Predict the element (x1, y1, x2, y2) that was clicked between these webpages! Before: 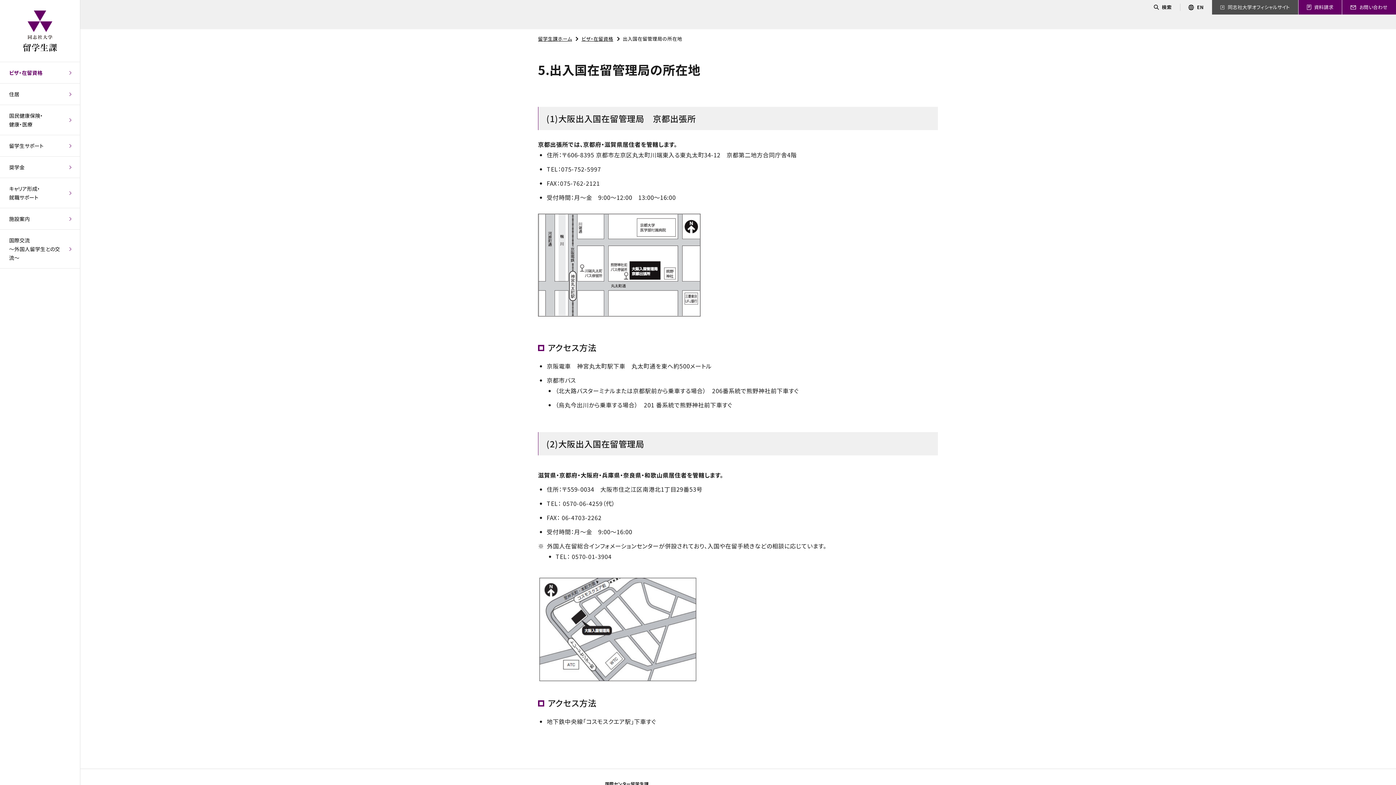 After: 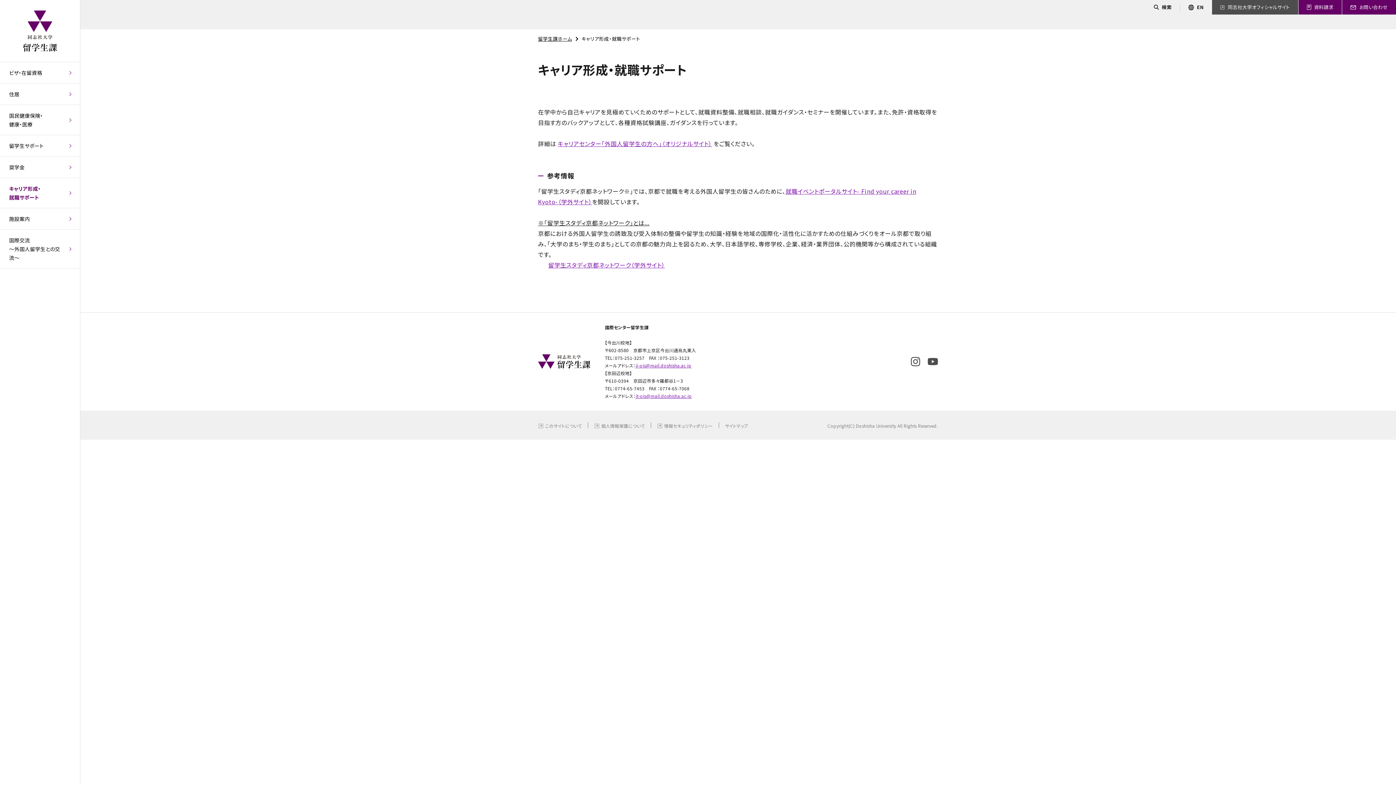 Action: bbox: (0, 178, 80, 208) label: キャリア形成・
就職サポート